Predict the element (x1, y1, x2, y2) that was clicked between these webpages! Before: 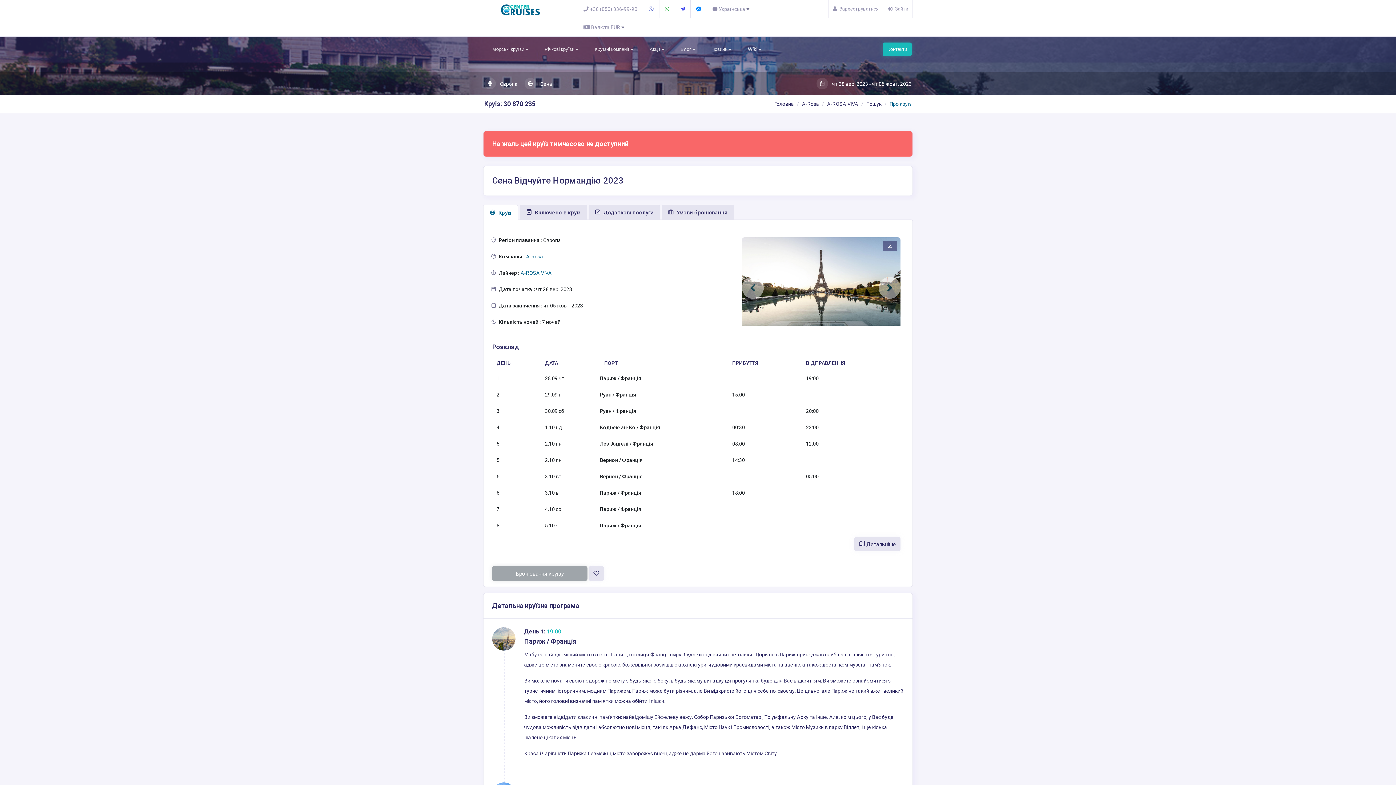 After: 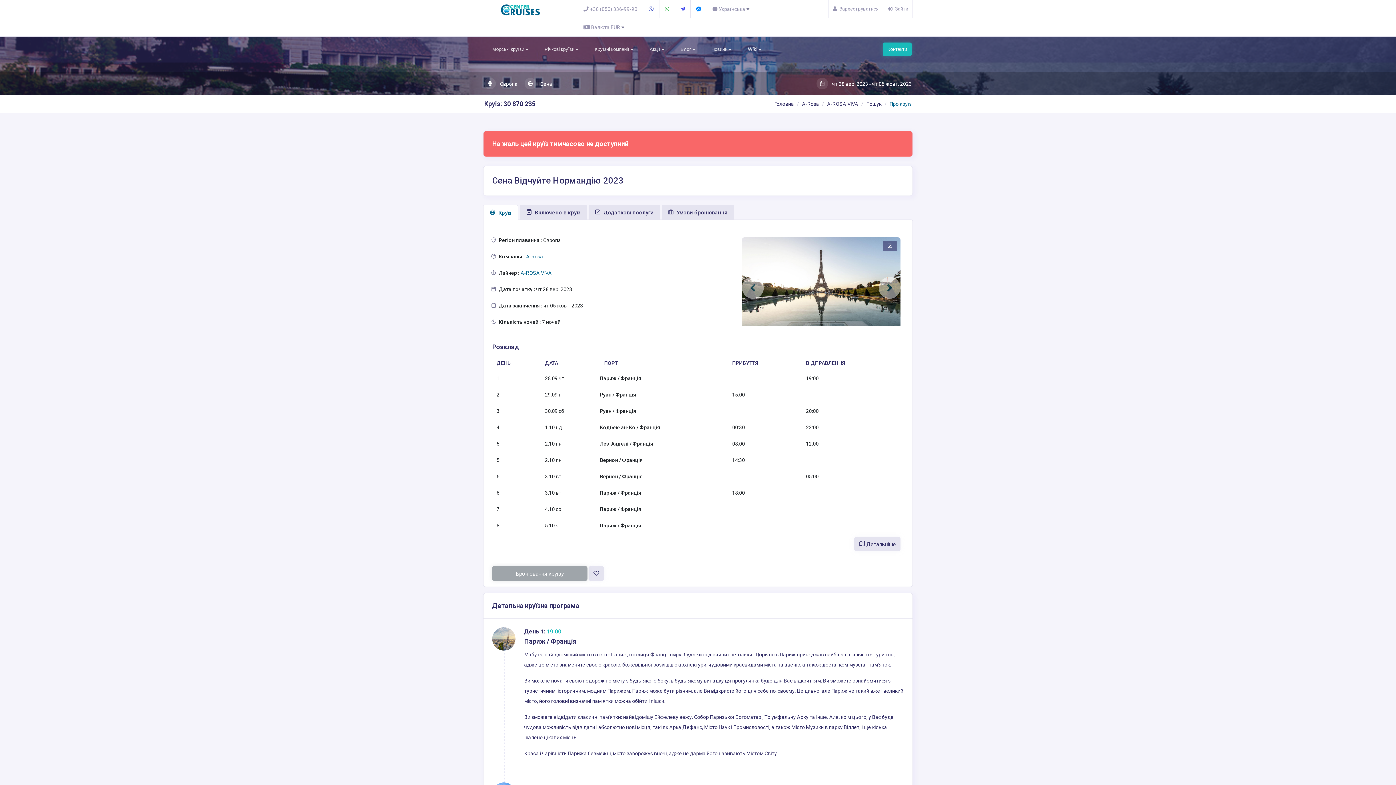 Action: bbox: (648, 6, 653, 12)